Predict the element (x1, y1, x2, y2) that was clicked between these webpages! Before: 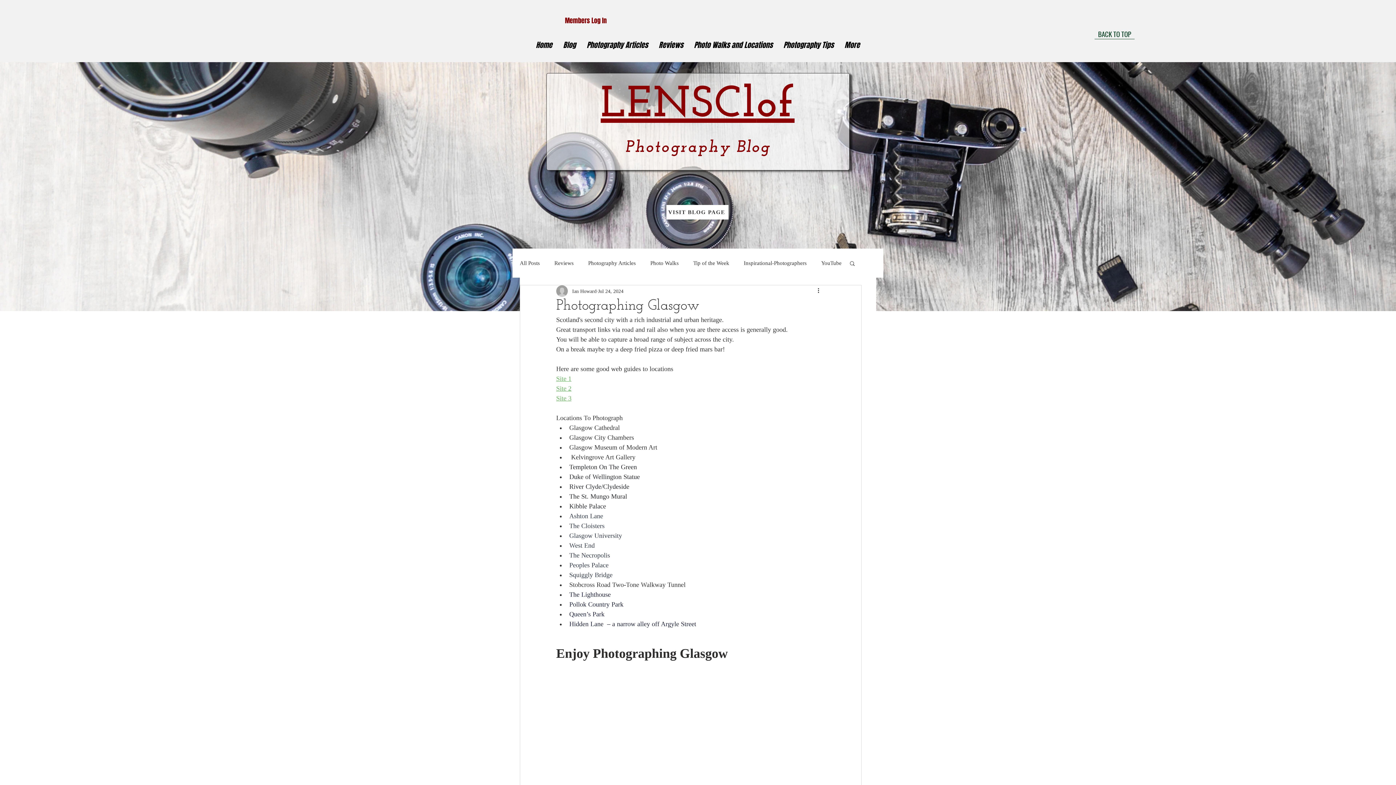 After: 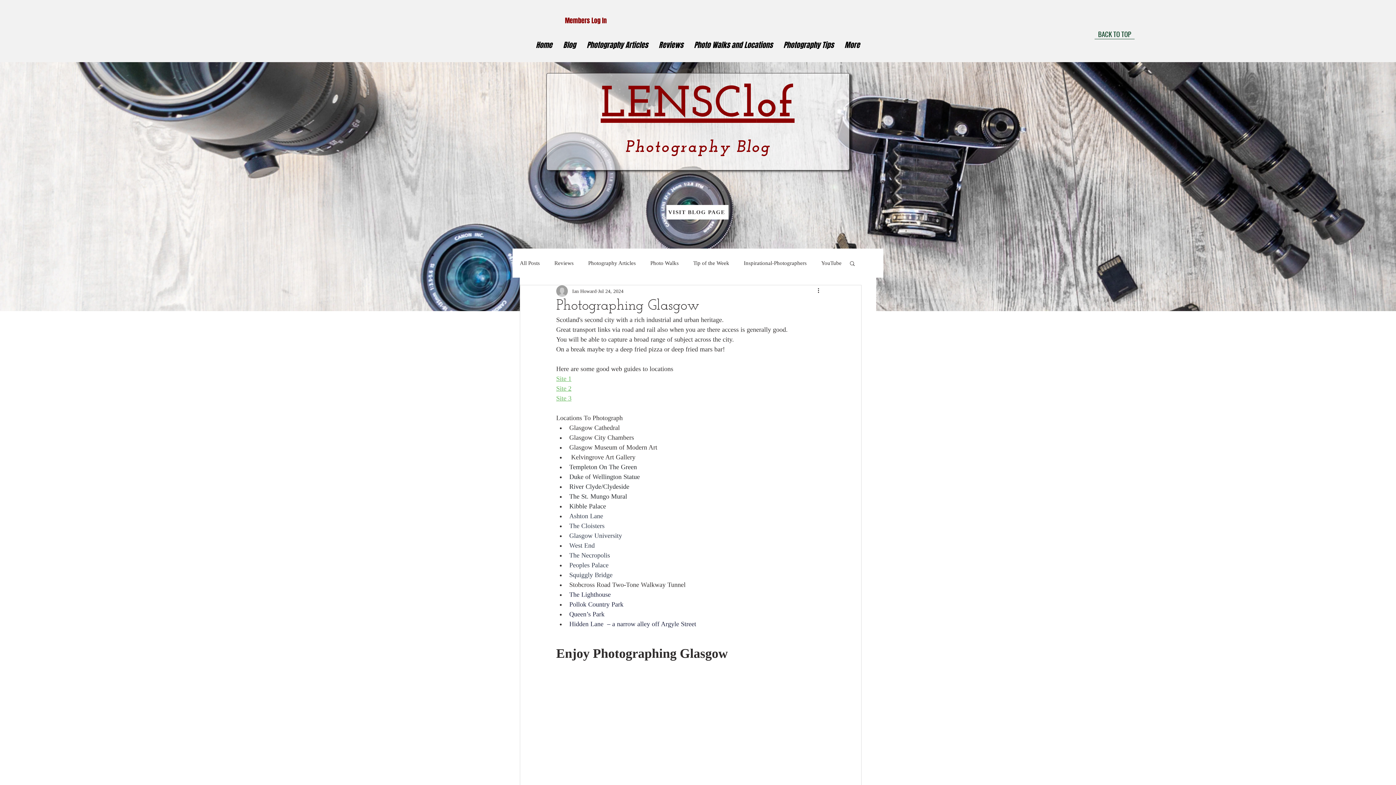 Action: bbox: (556, 375, 571, 382) label: Site 1